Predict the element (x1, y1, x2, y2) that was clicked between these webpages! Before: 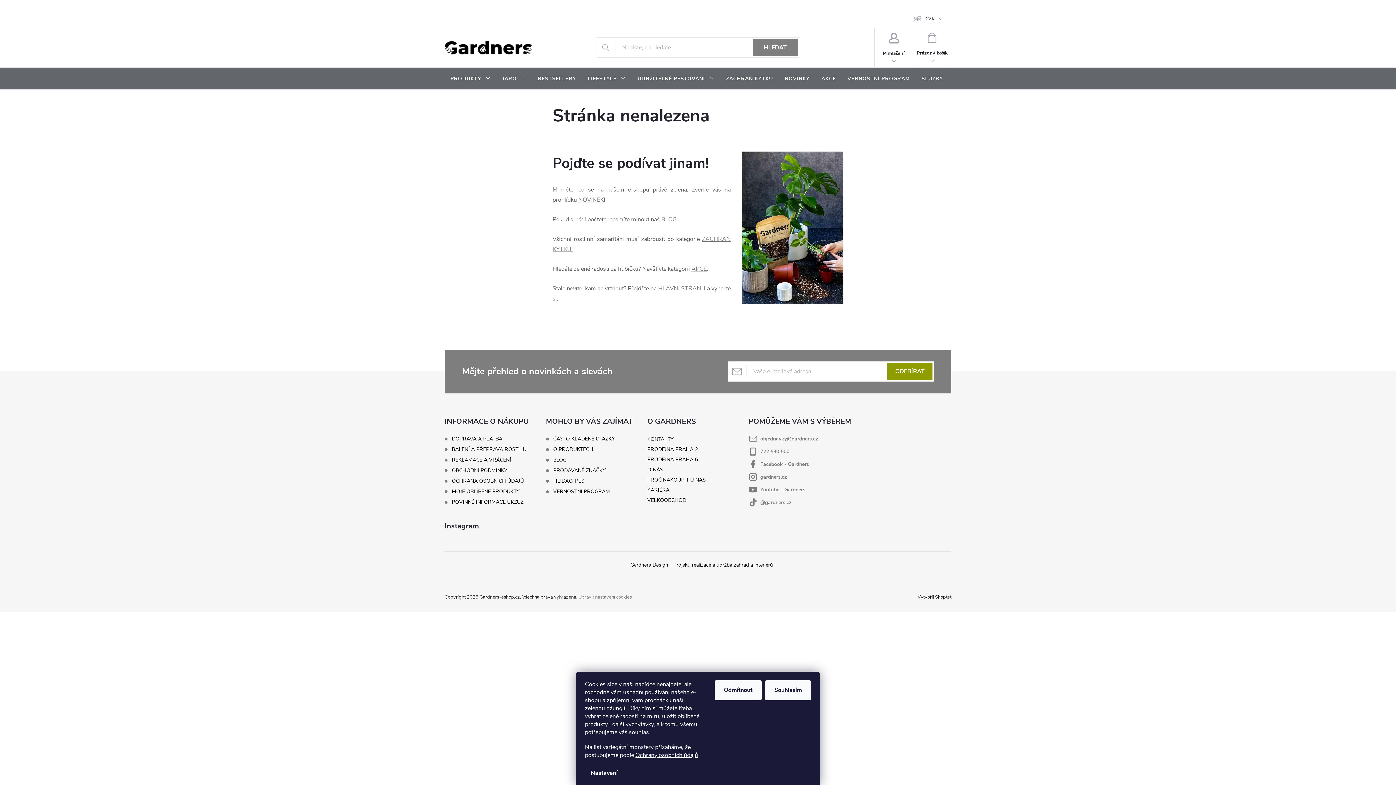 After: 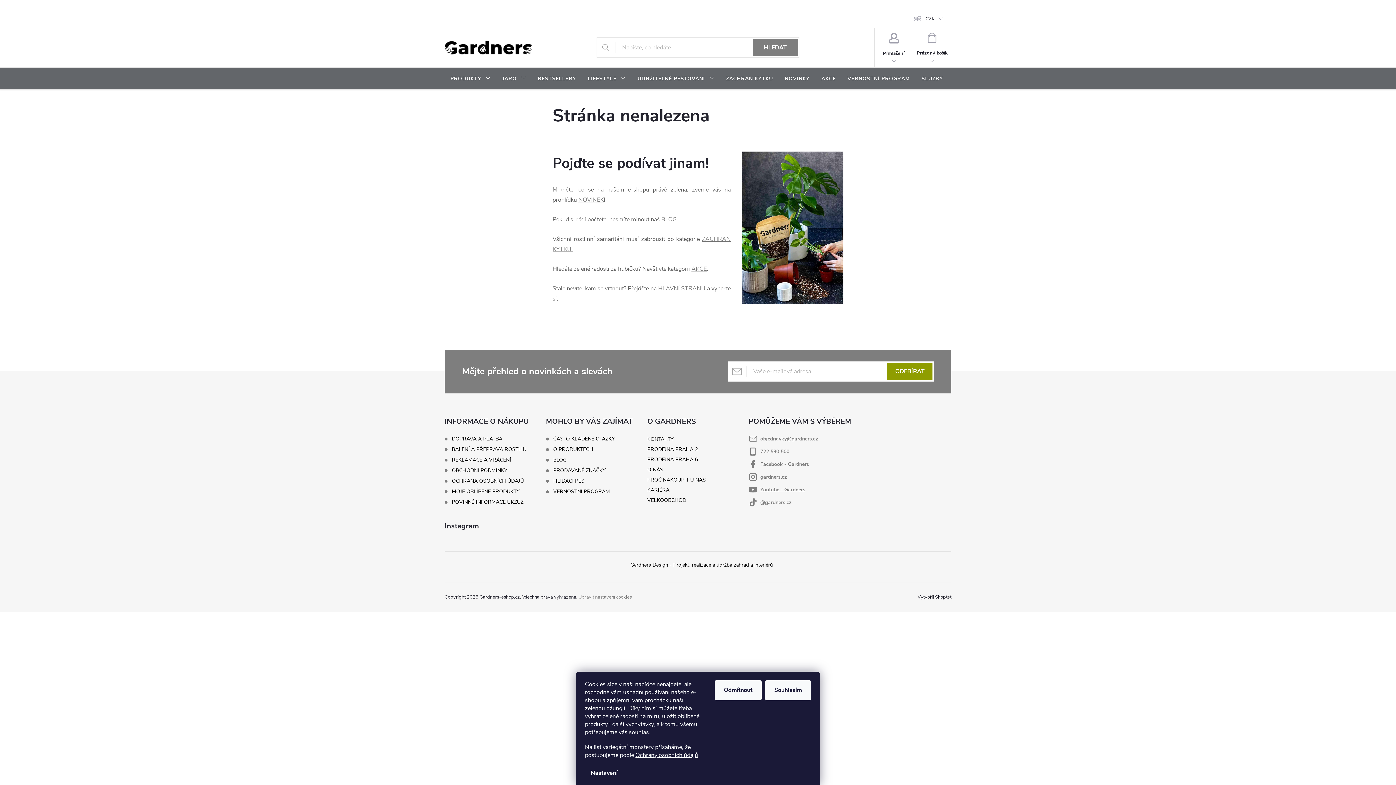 Action: bbox: (760, 486, 805, 493) label: Youtube - Gardners